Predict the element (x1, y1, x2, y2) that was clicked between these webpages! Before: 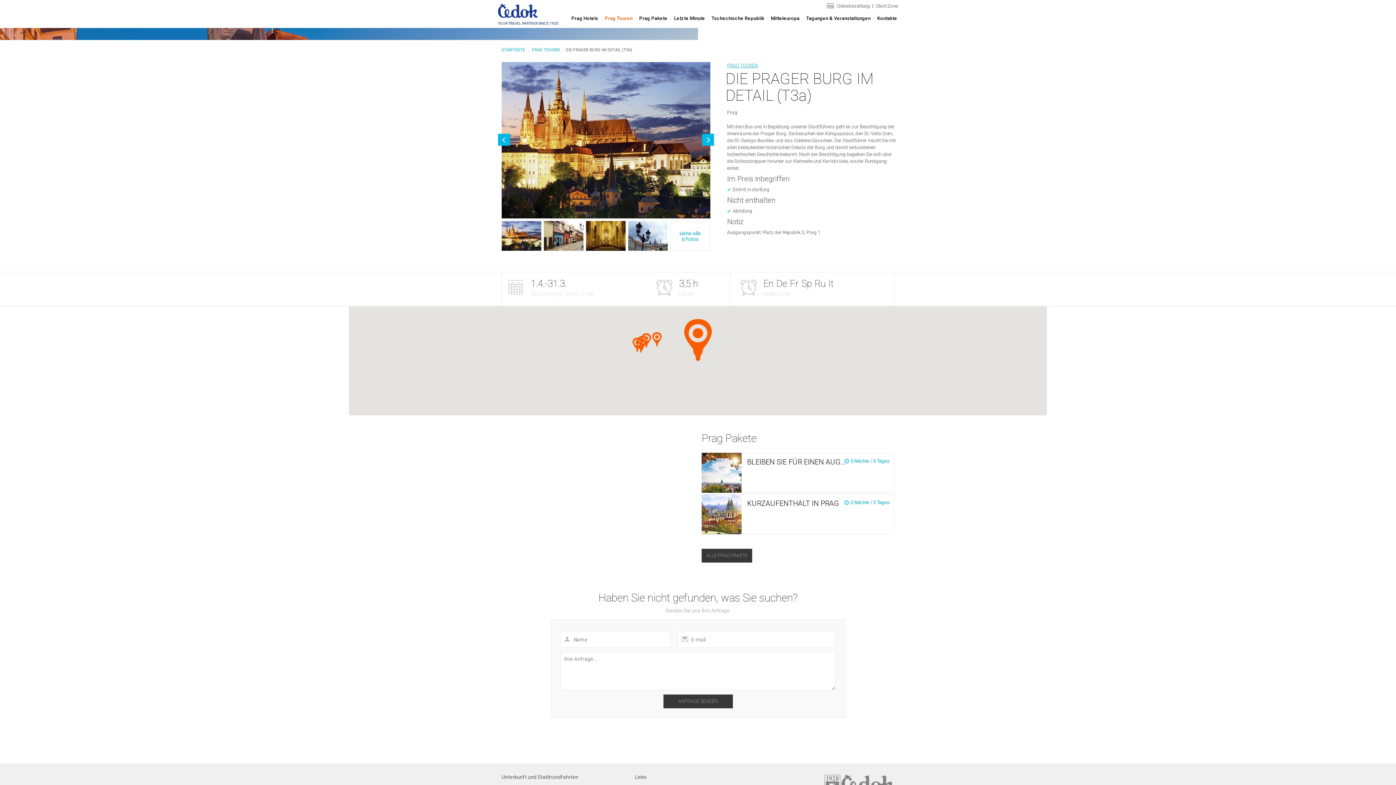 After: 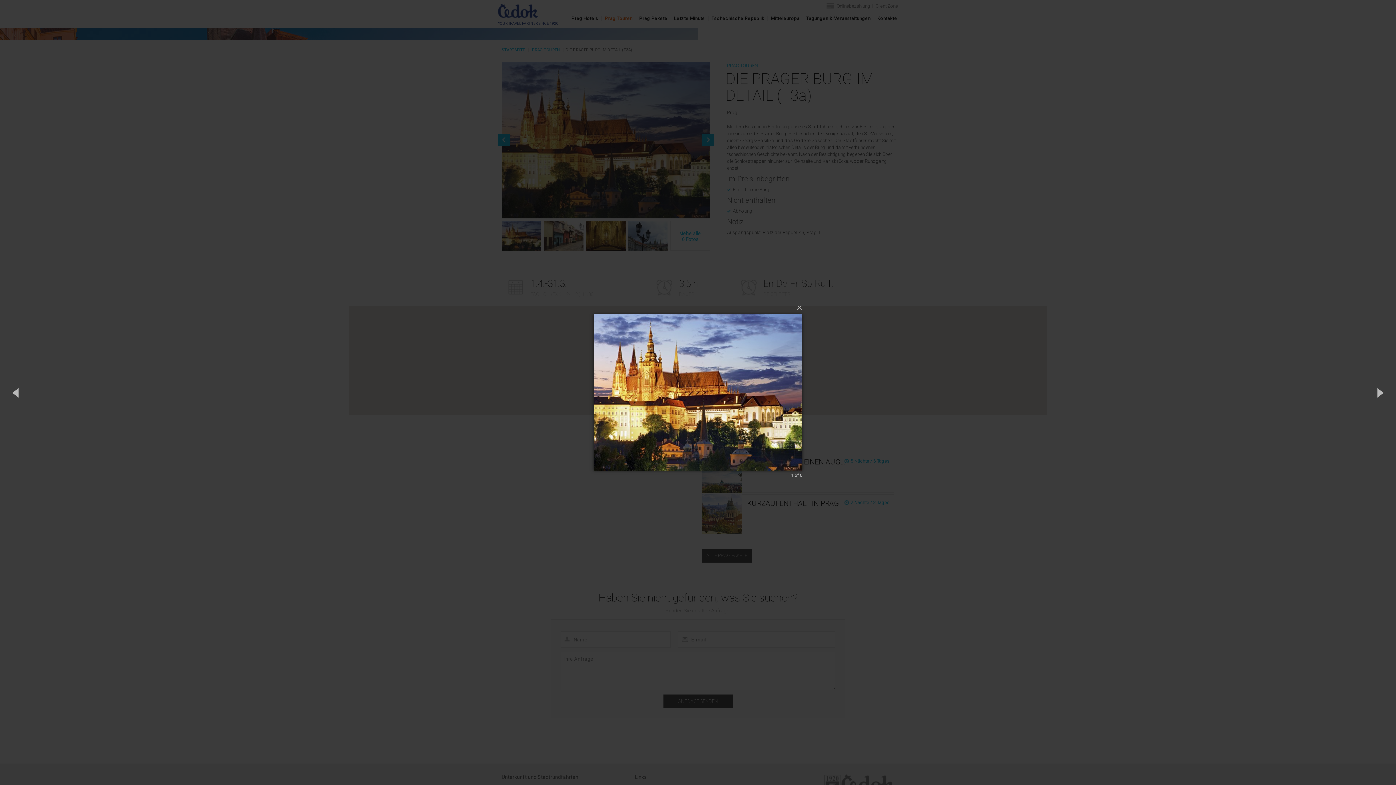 Action: bbox: (501, 61, 710, 218) label:  